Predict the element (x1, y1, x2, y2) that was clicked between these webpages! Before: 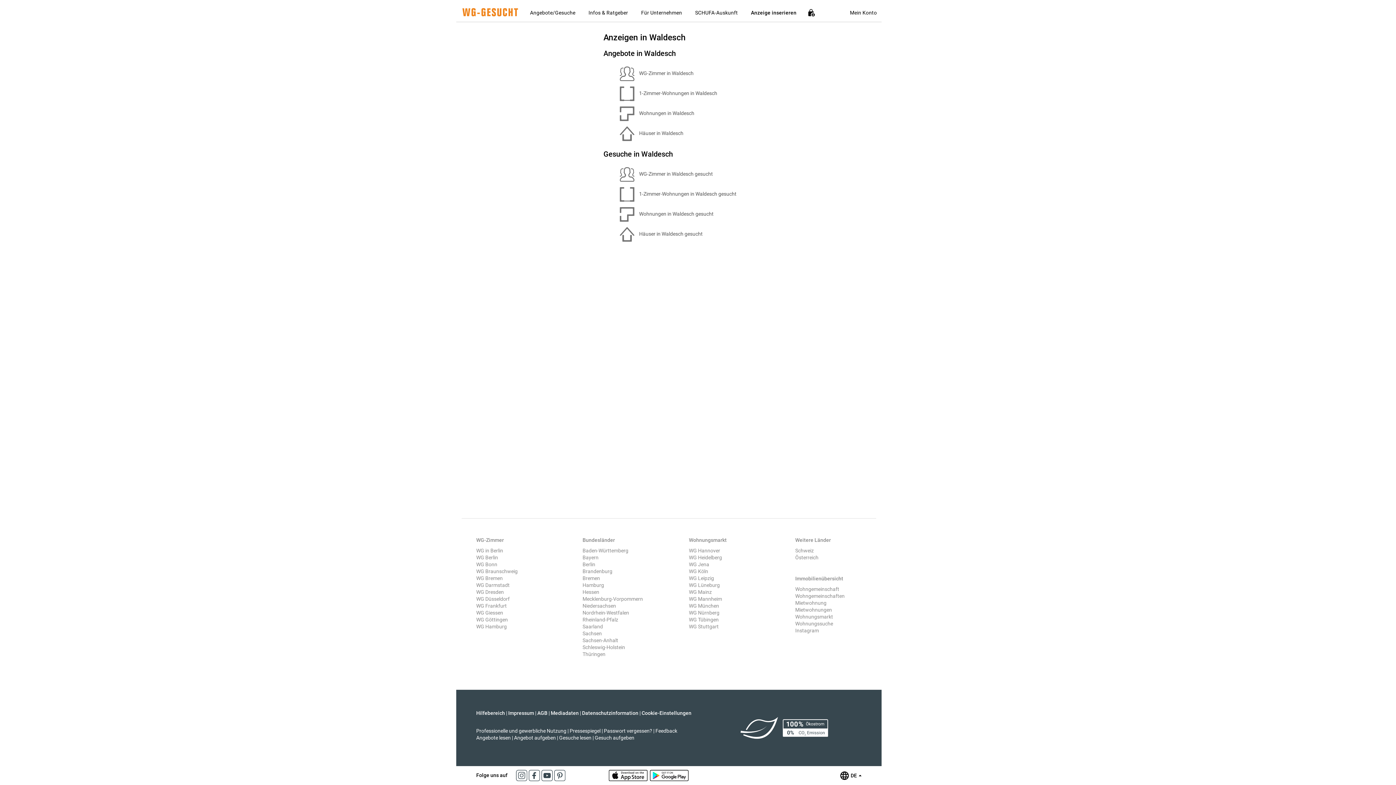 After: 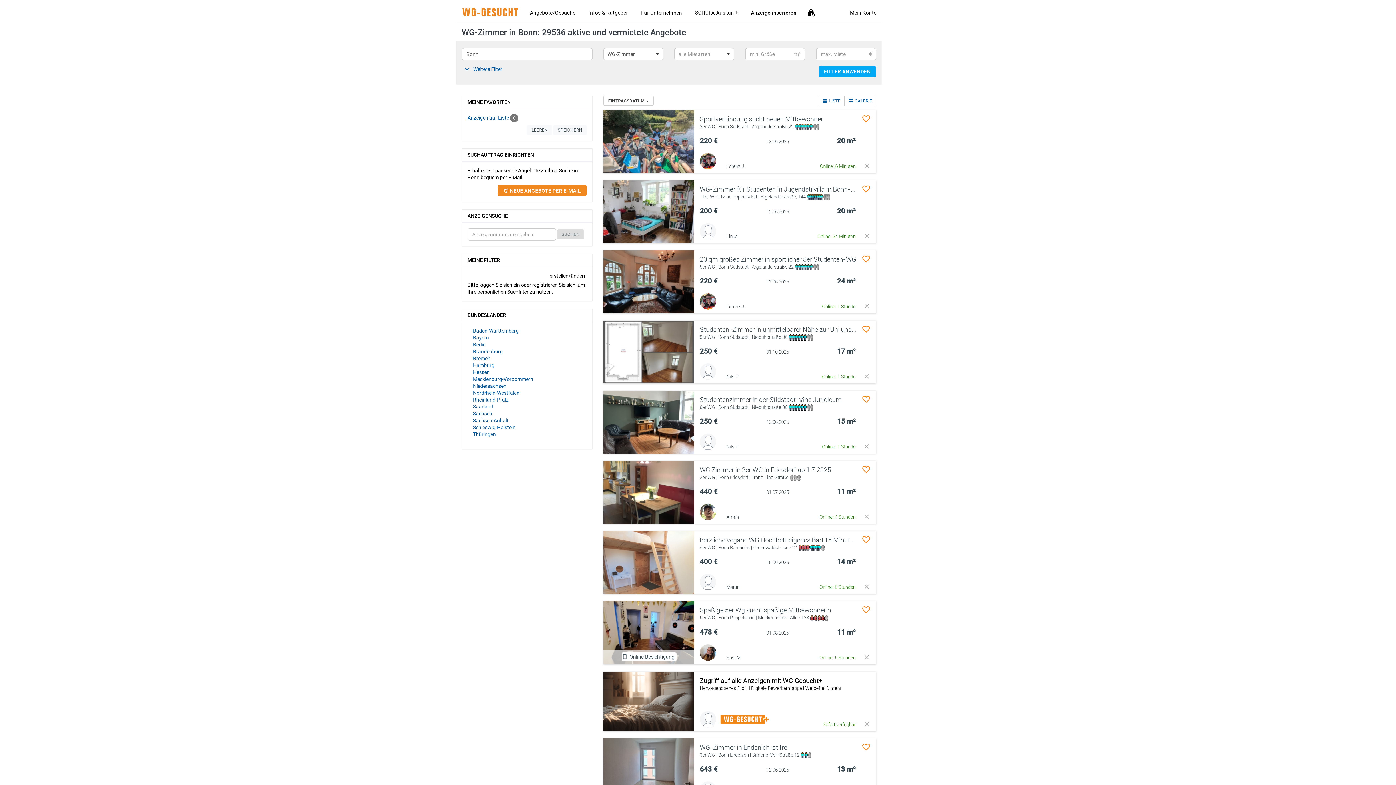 Action: label: WG Bonn bbox: (476, 561, 497, 567)